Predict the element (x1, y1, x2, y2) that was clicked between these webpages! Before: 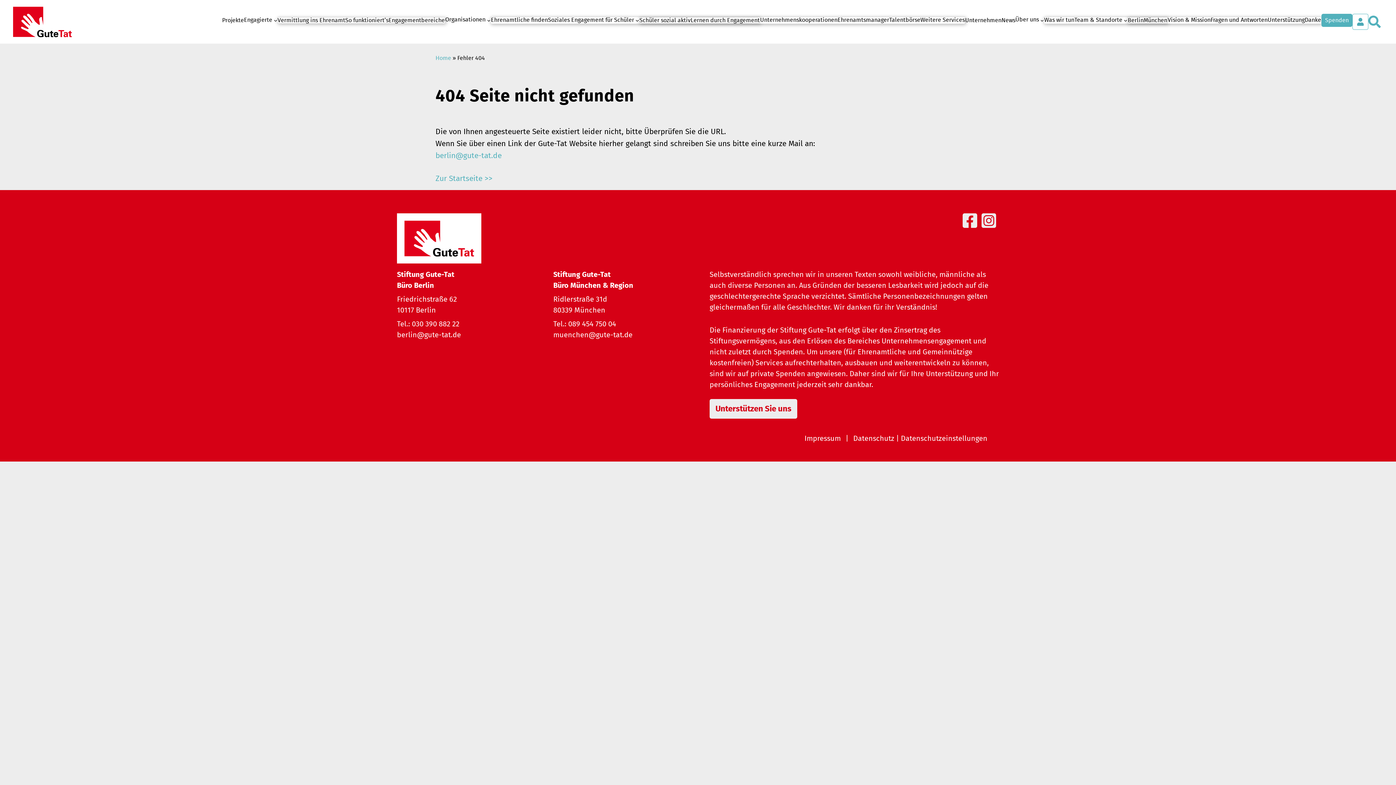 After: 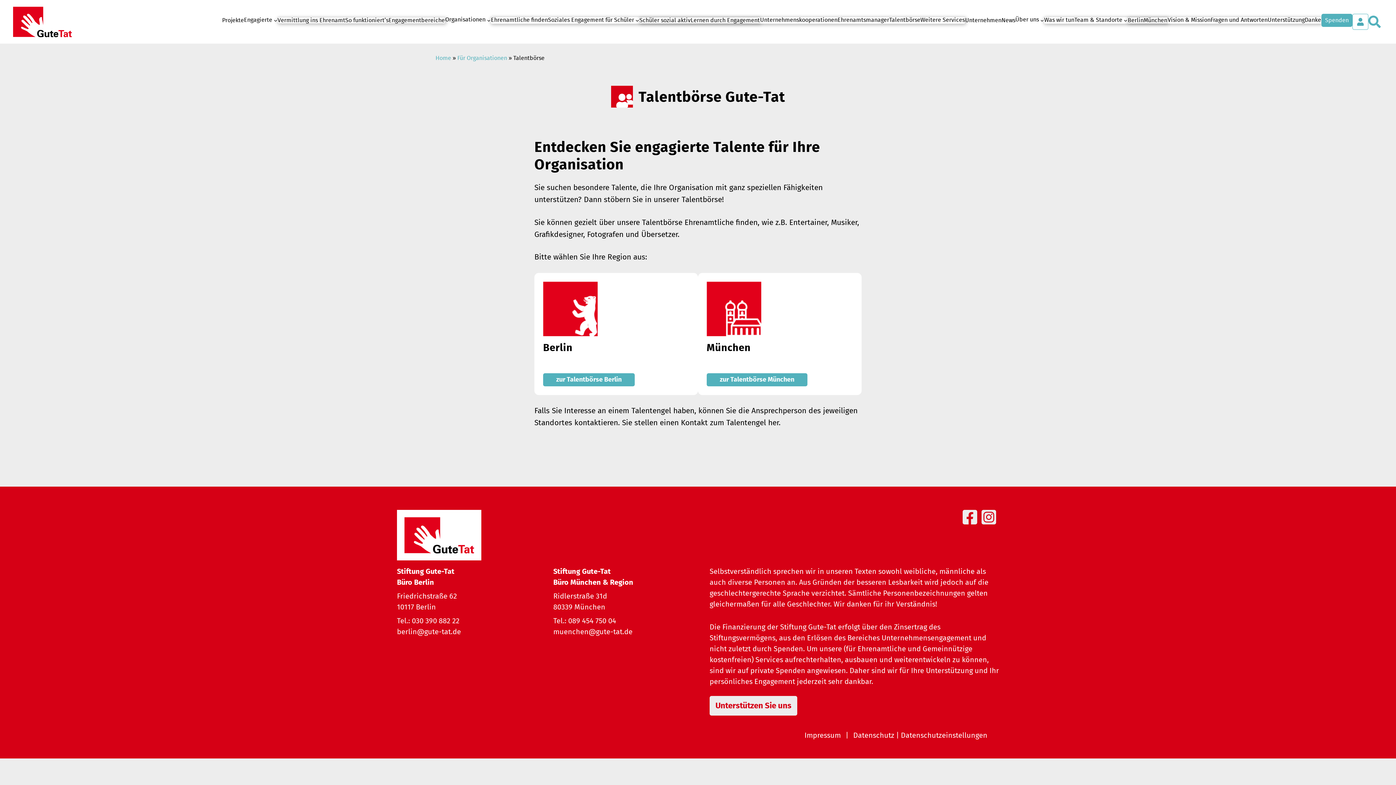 Action: bbox: (889, 17, 920, 22) label: Talentbörse